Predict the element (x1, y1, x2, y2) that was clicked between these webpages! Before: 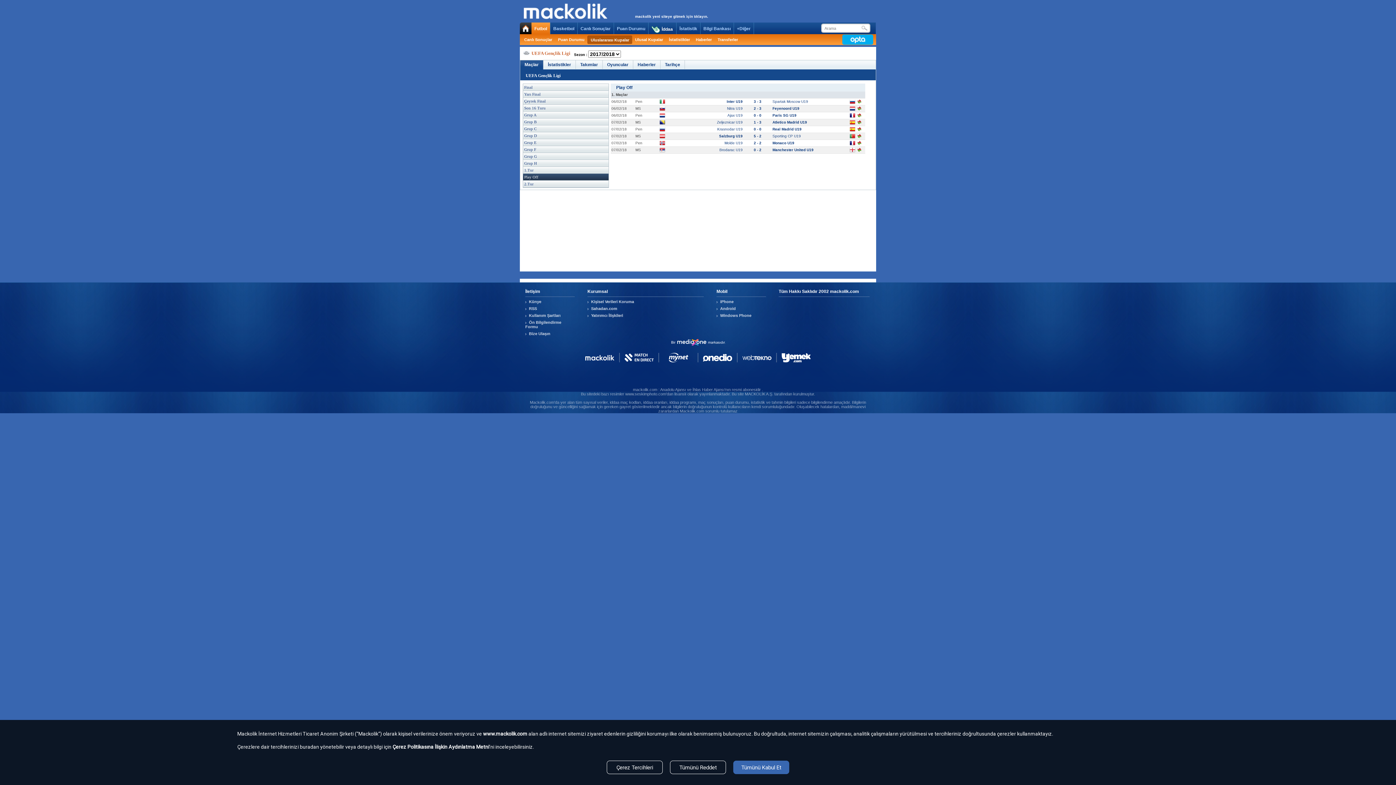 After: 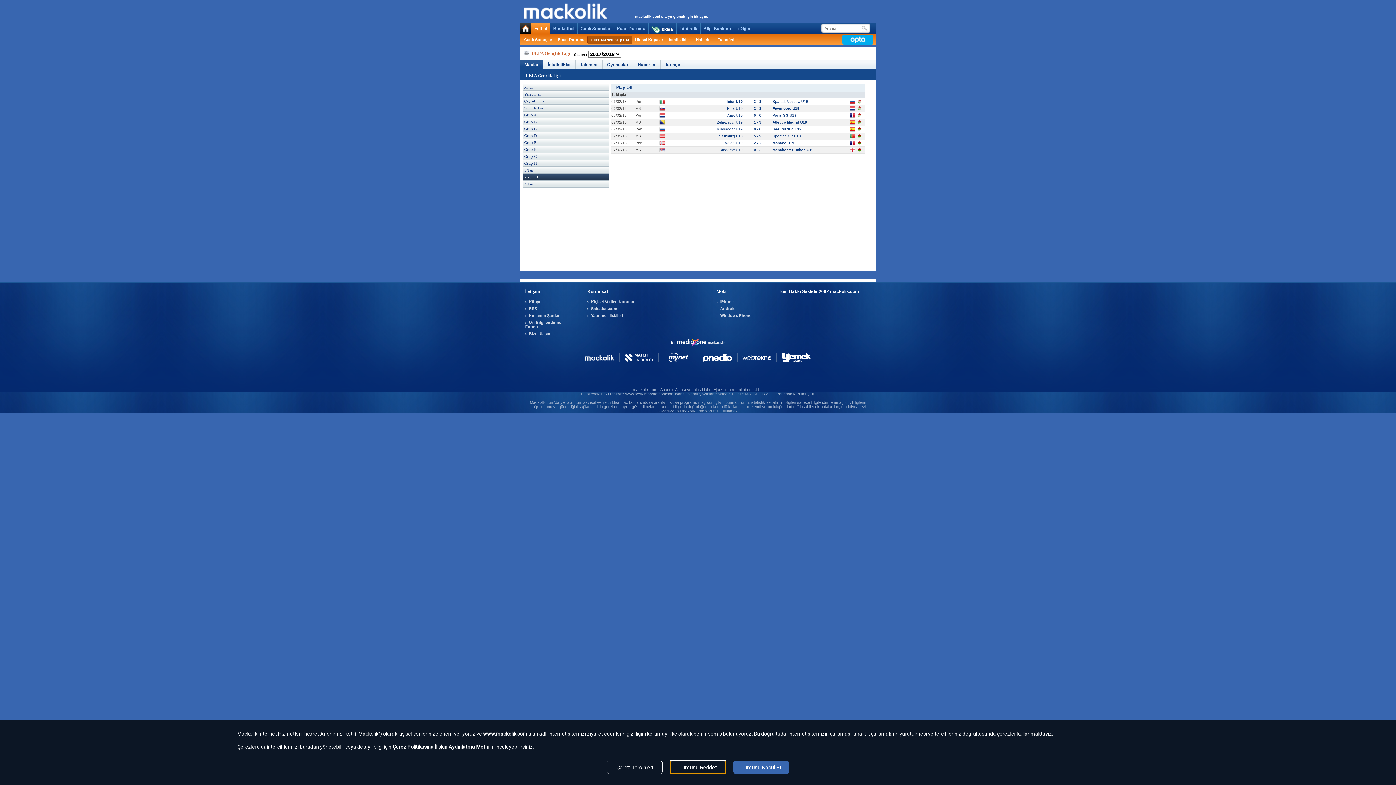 Action: label: Tümünü Reddet bbox: (670, 761, 726, 774)